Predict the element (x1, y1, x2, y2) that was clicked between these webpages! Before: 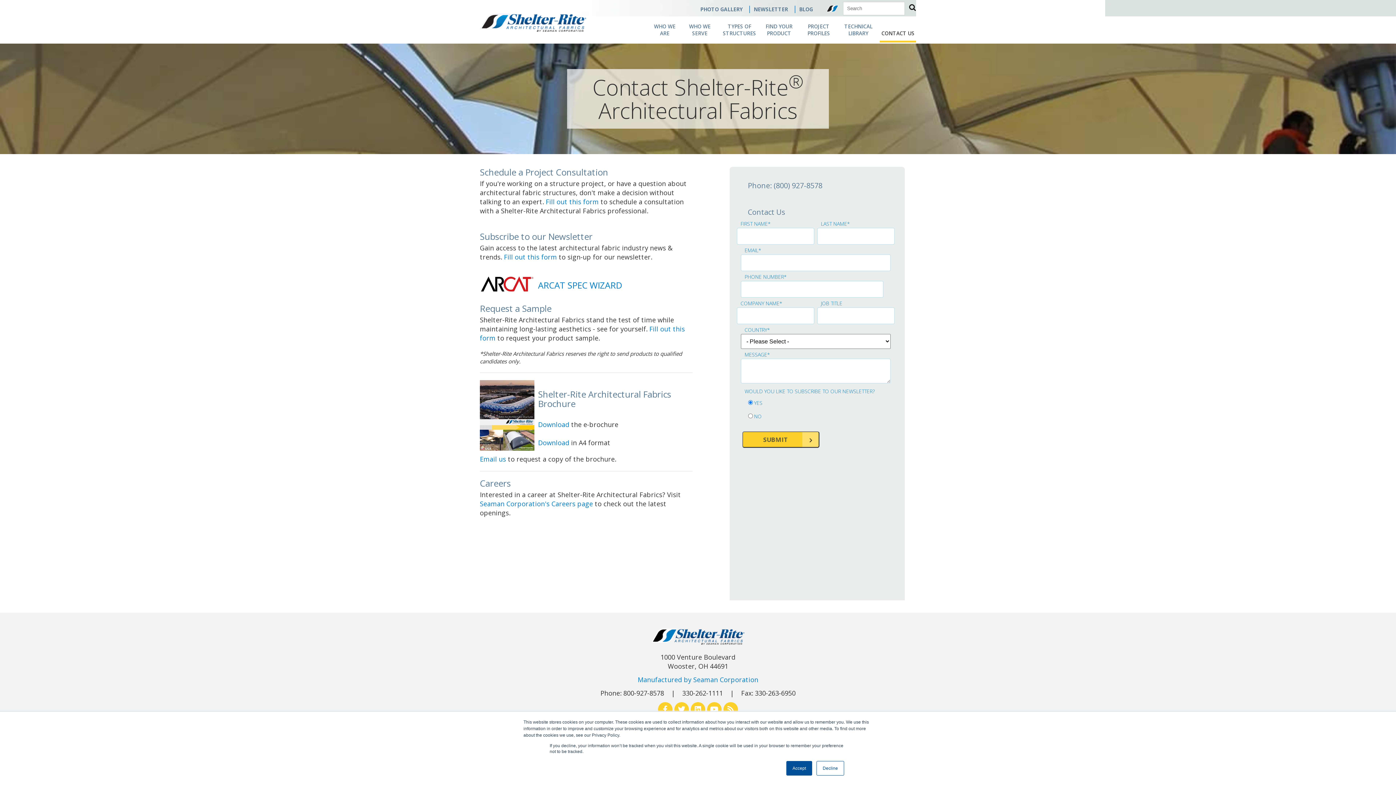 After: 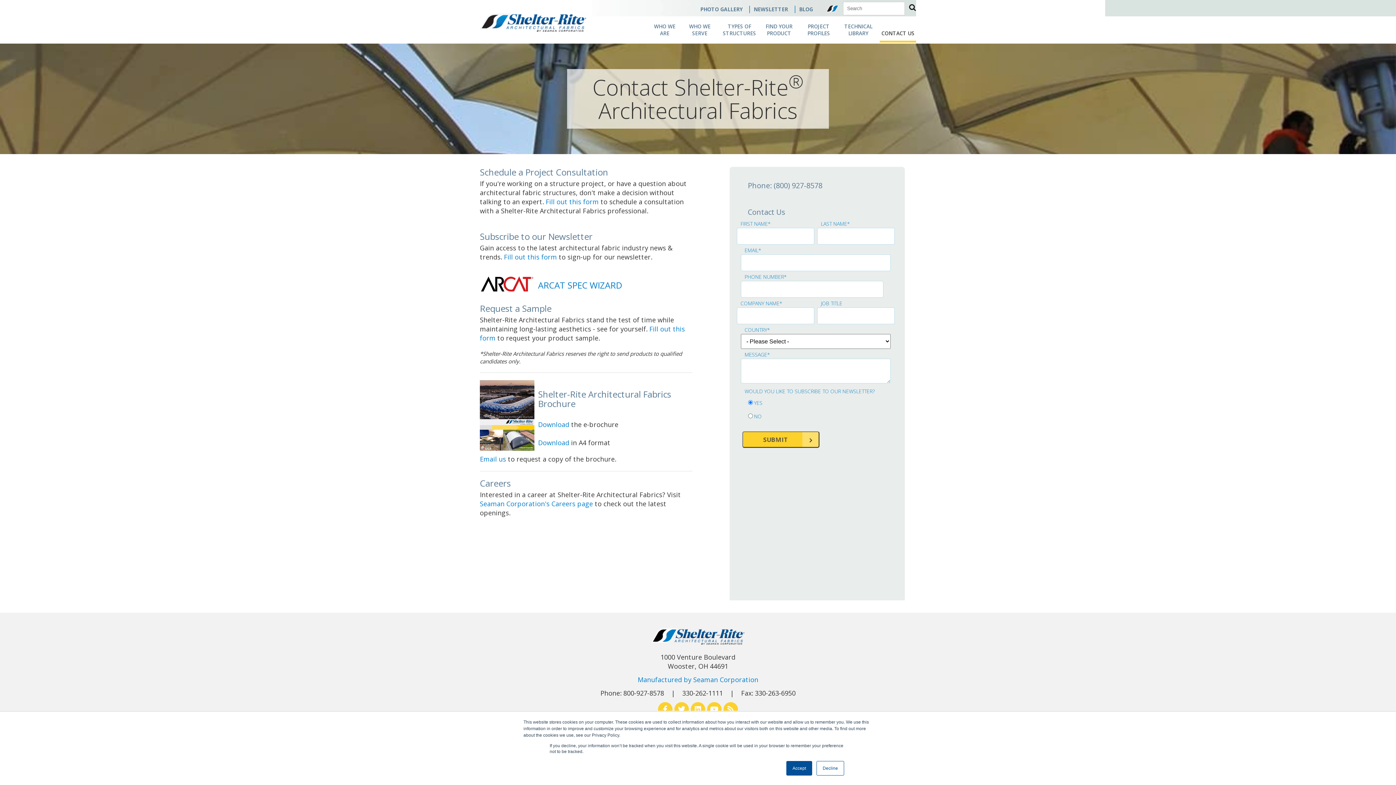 Action: bbox: (723, 705, 738, 714)